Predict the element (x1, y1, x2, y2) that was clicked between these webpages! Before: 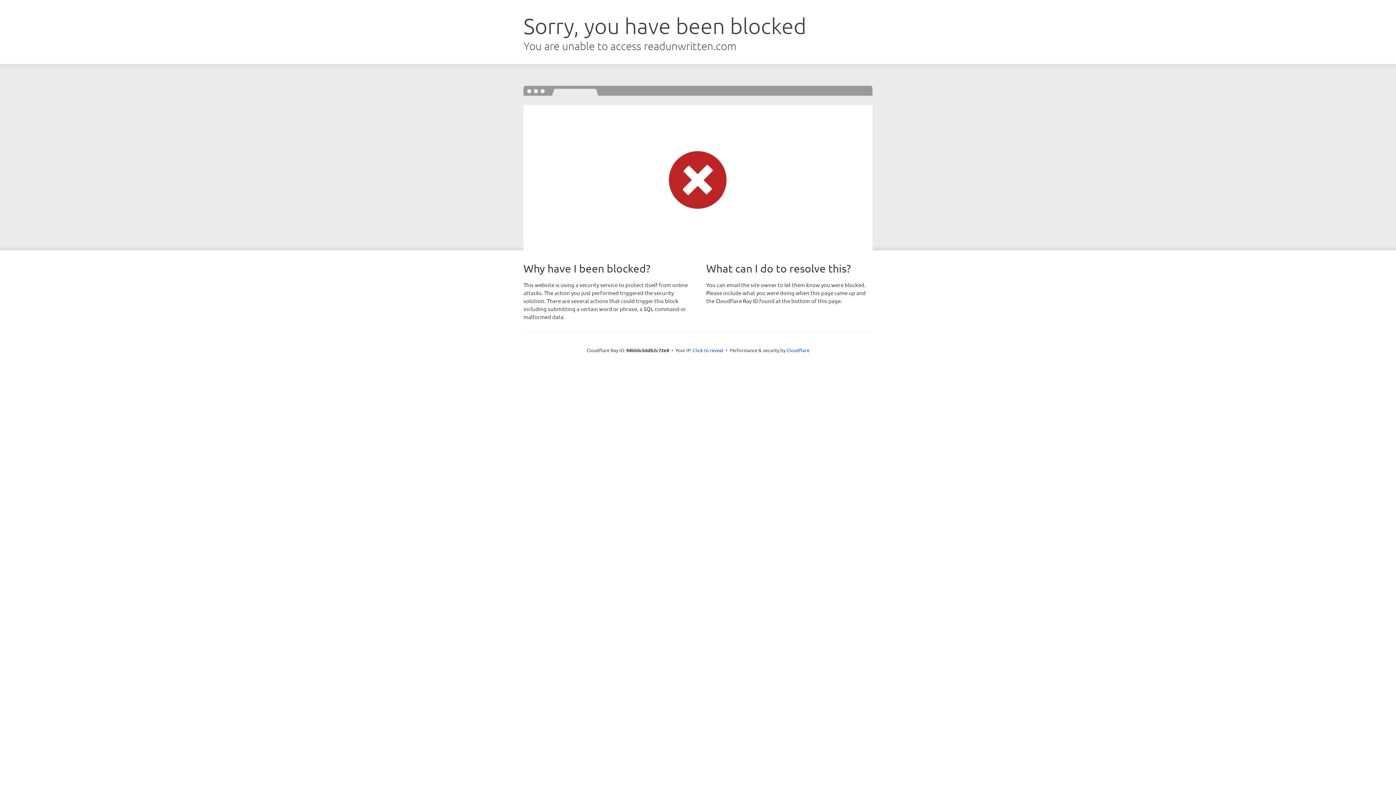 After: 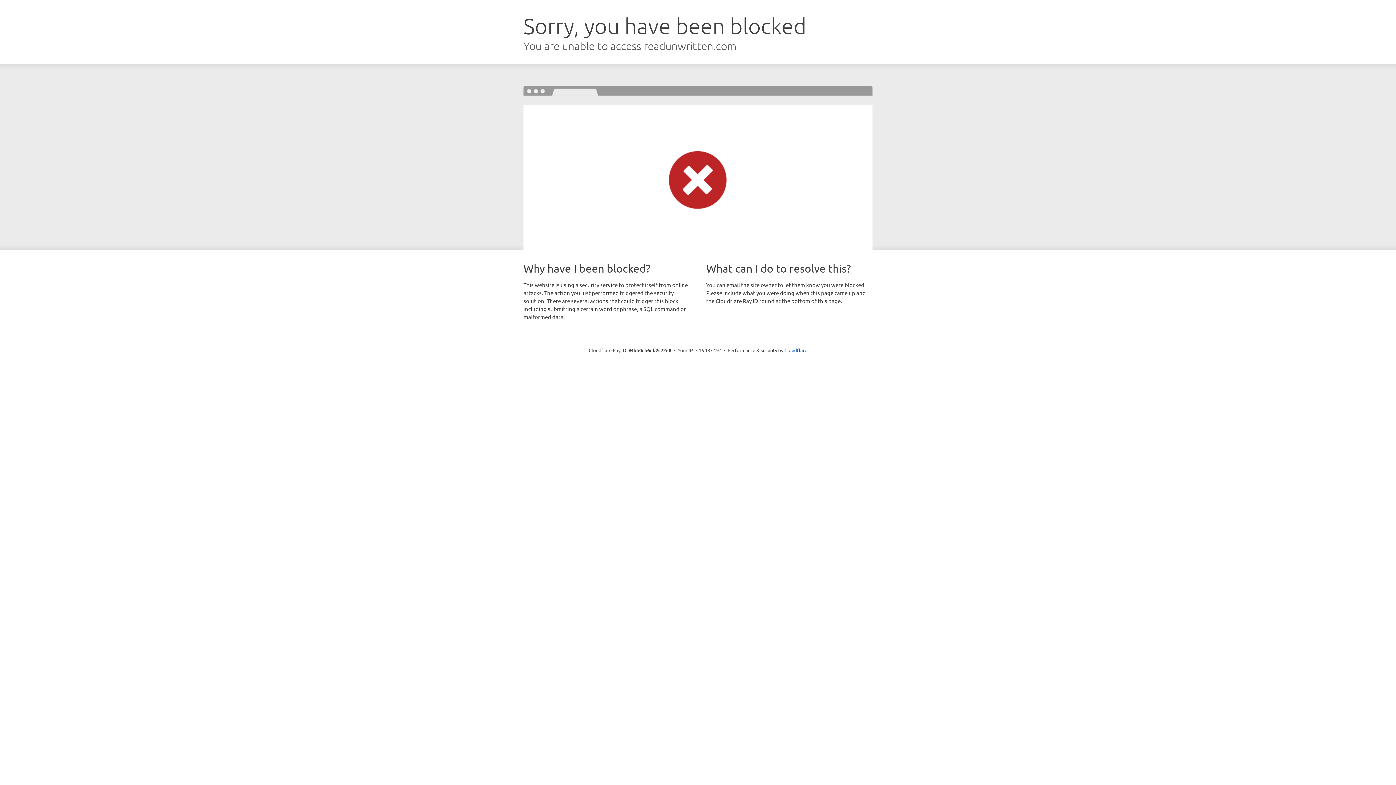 Action: bbox: (693, 346, 723, 353) label: Click to reveal